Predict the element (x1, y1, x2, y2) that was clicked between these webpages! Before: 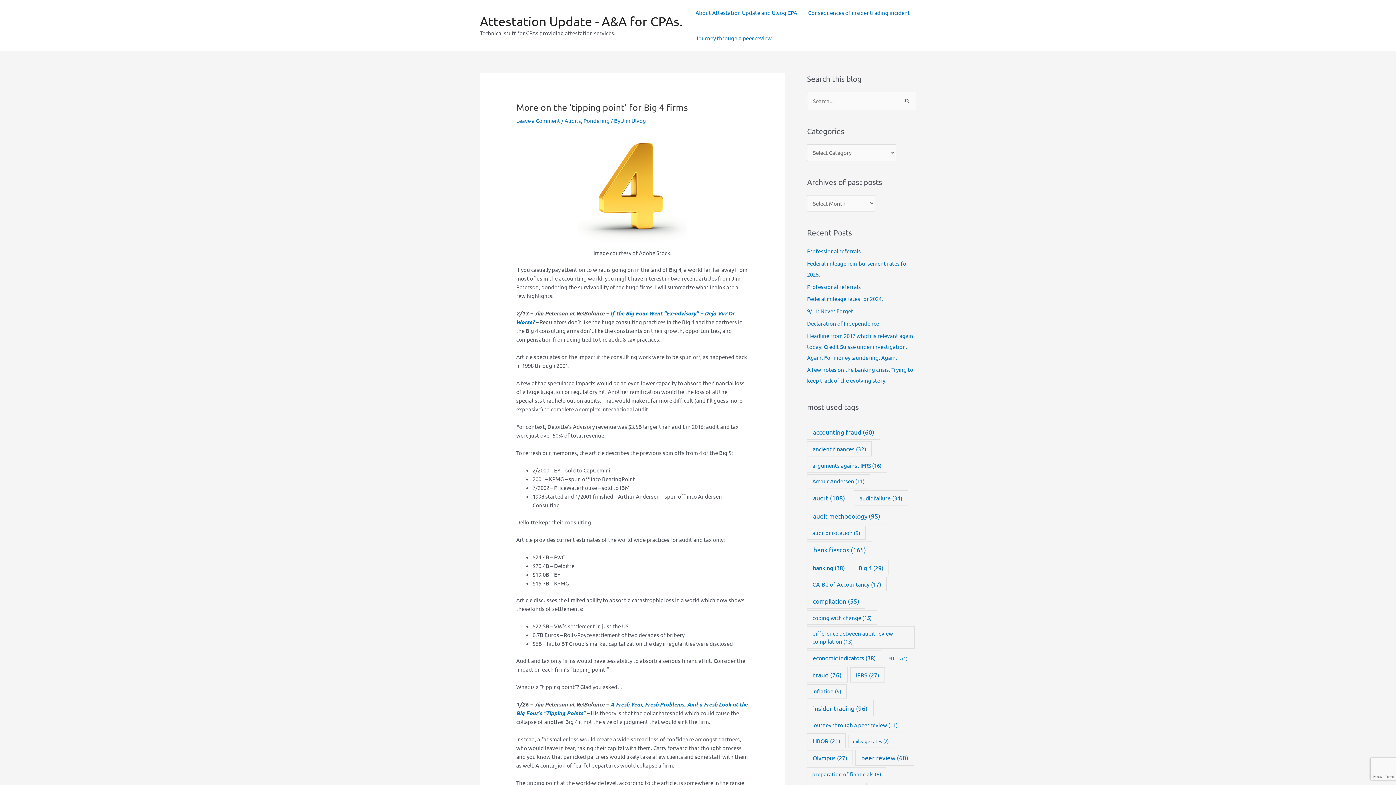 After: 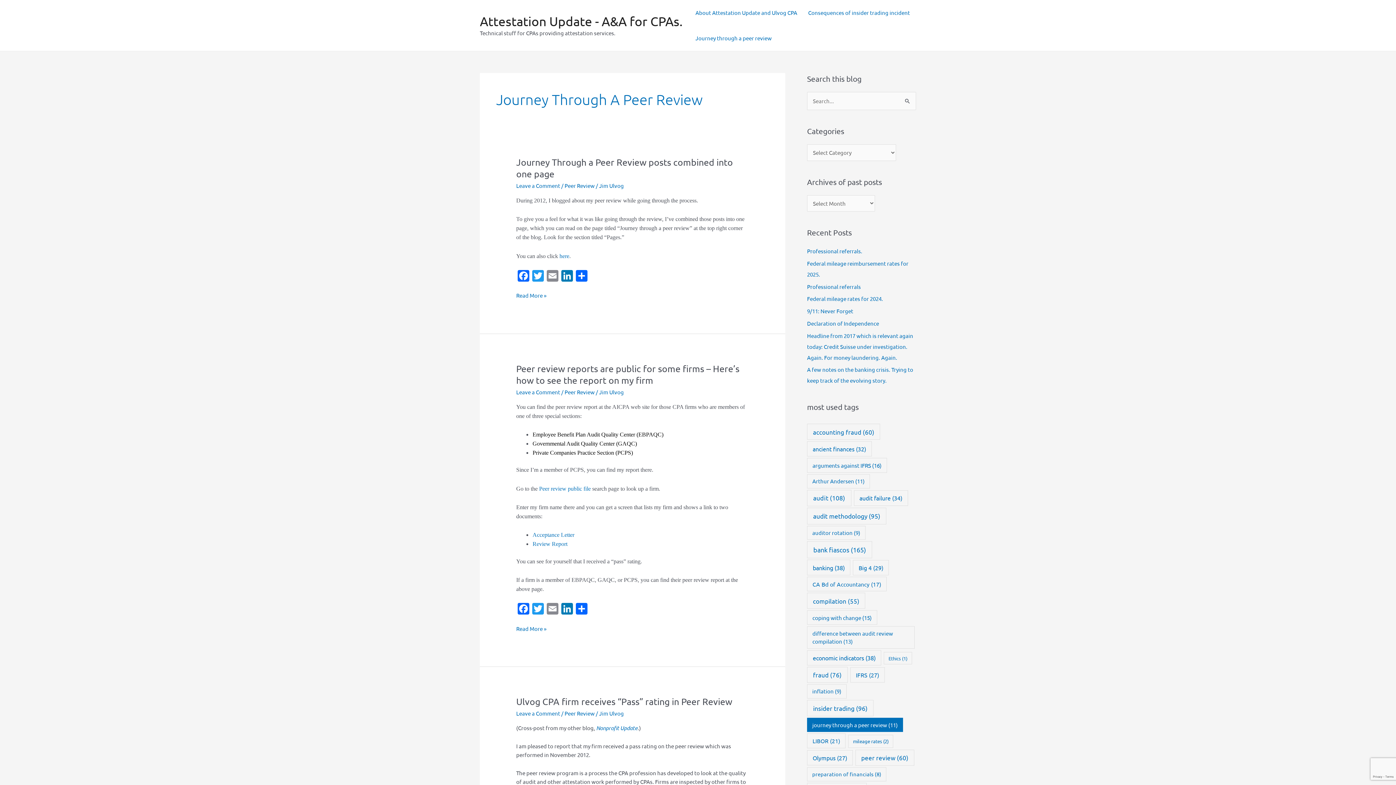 Action: bbox: (807, 718, 903, 732) label: journey through a peer review (11 items)